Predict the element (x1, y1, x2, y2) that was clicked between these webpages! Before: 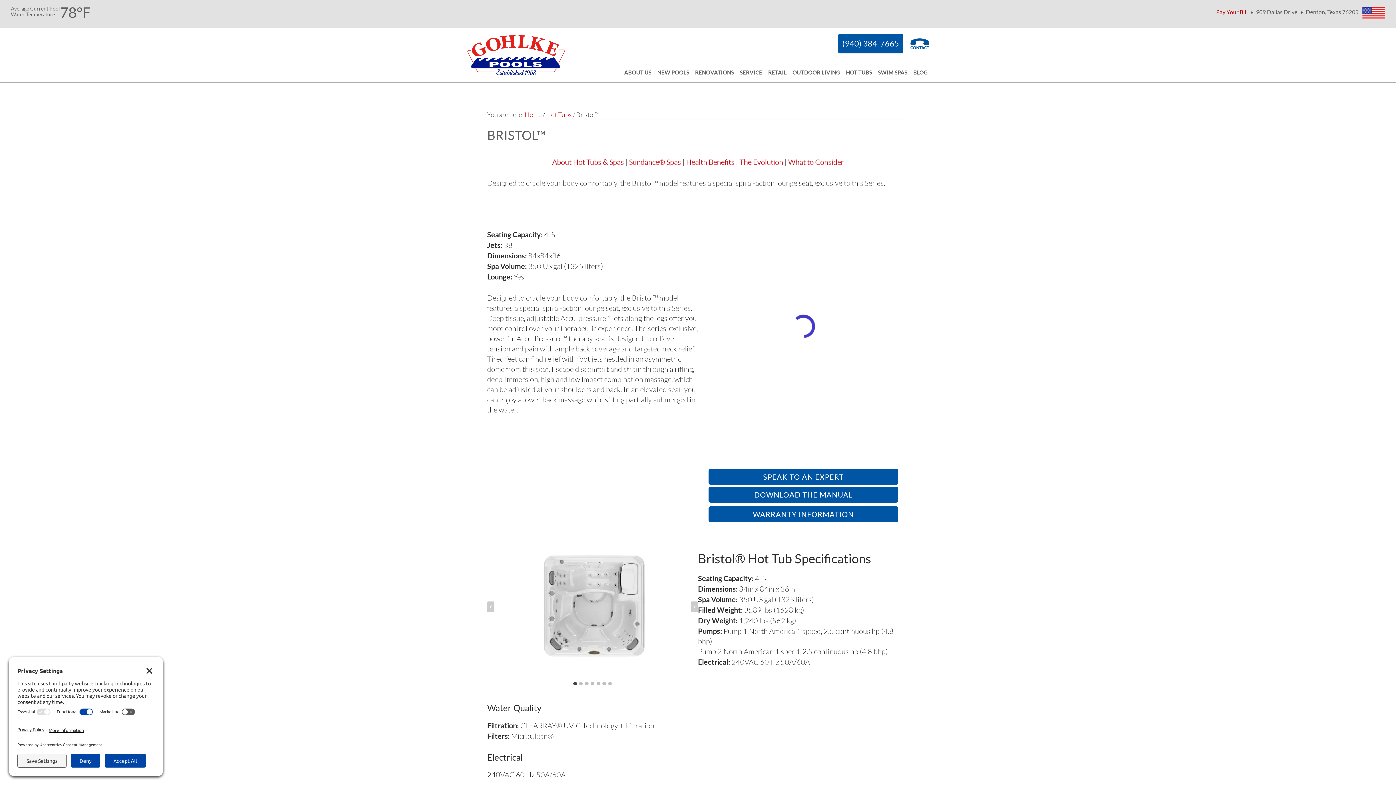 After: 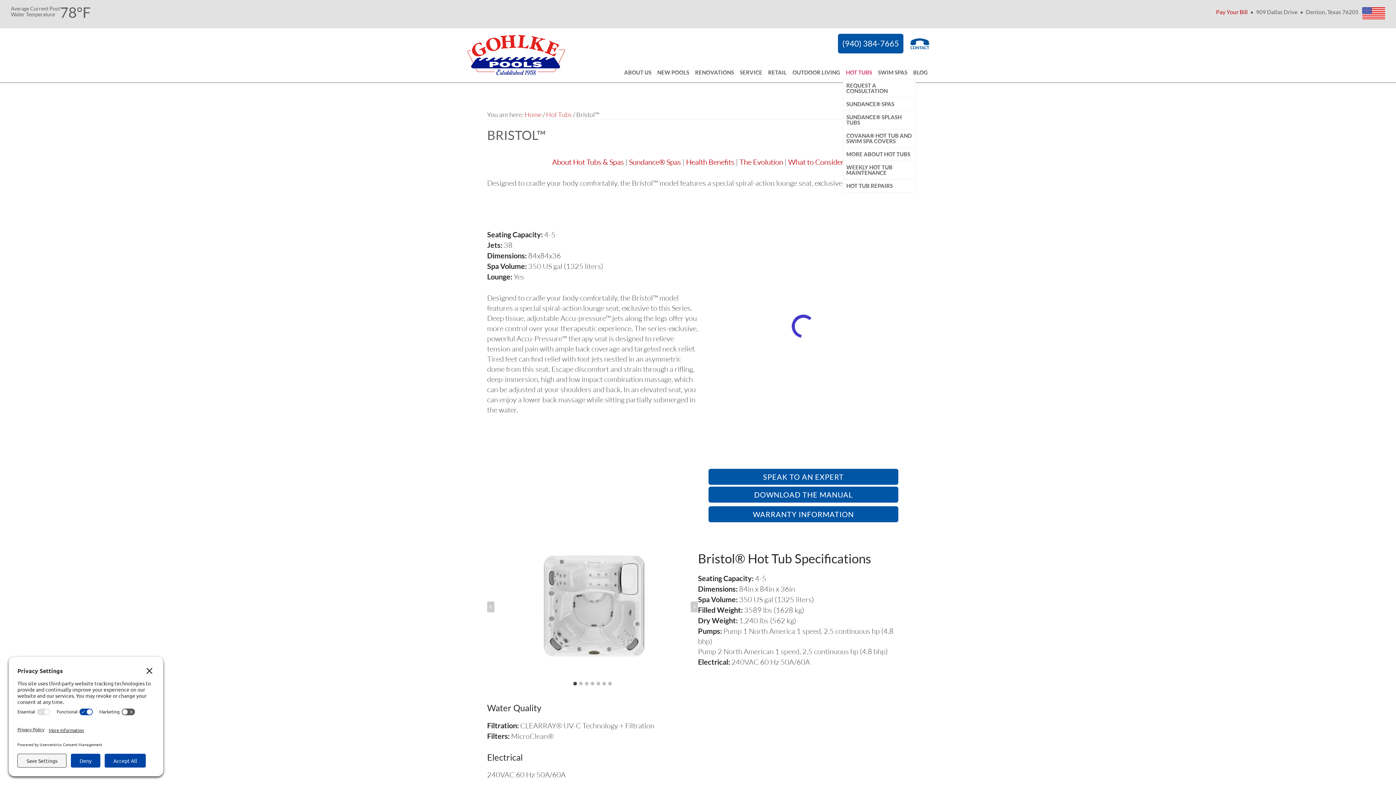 Action: bbox: (843, 69, 875, 78) label: HOT TUBS